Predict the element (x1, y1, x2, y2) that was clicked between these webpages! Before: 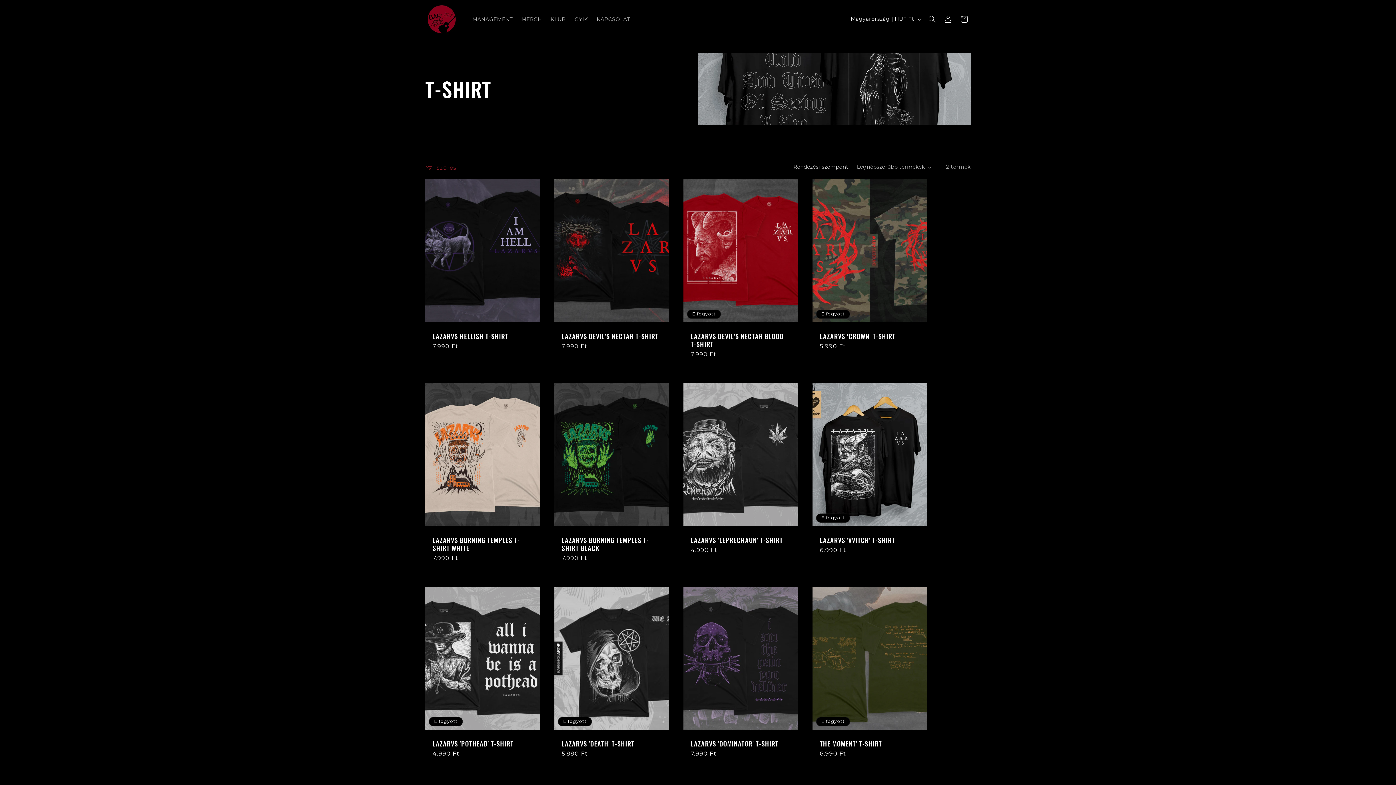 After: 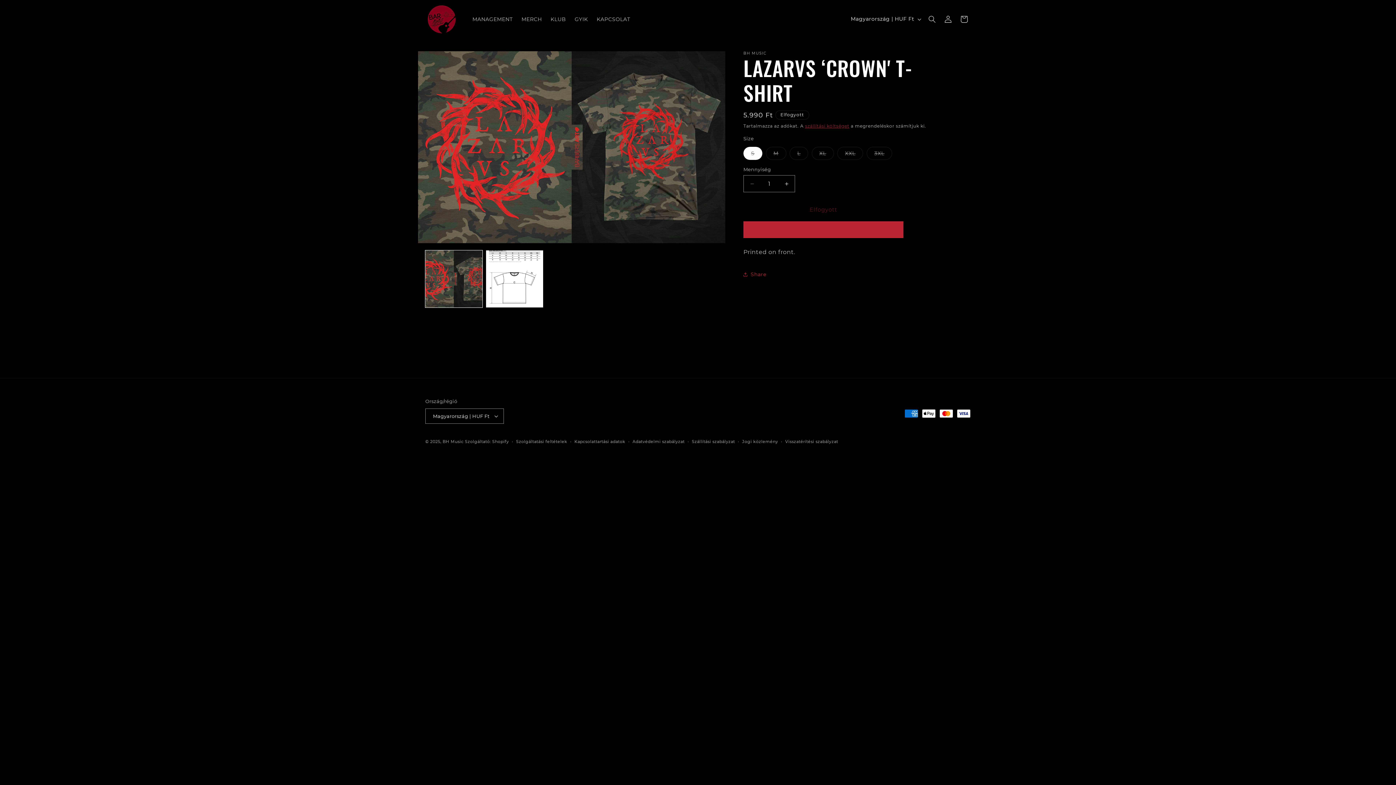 Action: label: LAZARVS ‘CROWN' T-SHIRT bbox: (820, 332, 920, 340)